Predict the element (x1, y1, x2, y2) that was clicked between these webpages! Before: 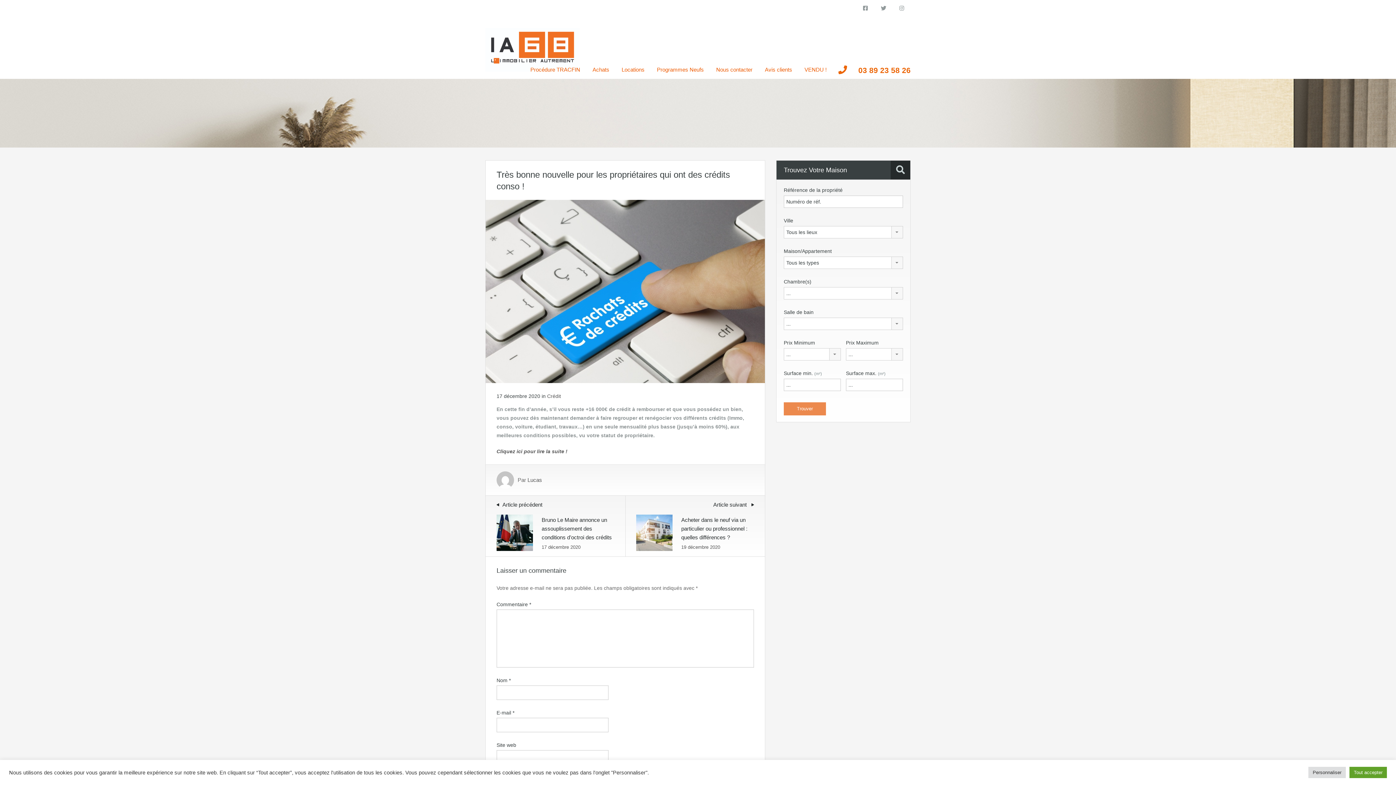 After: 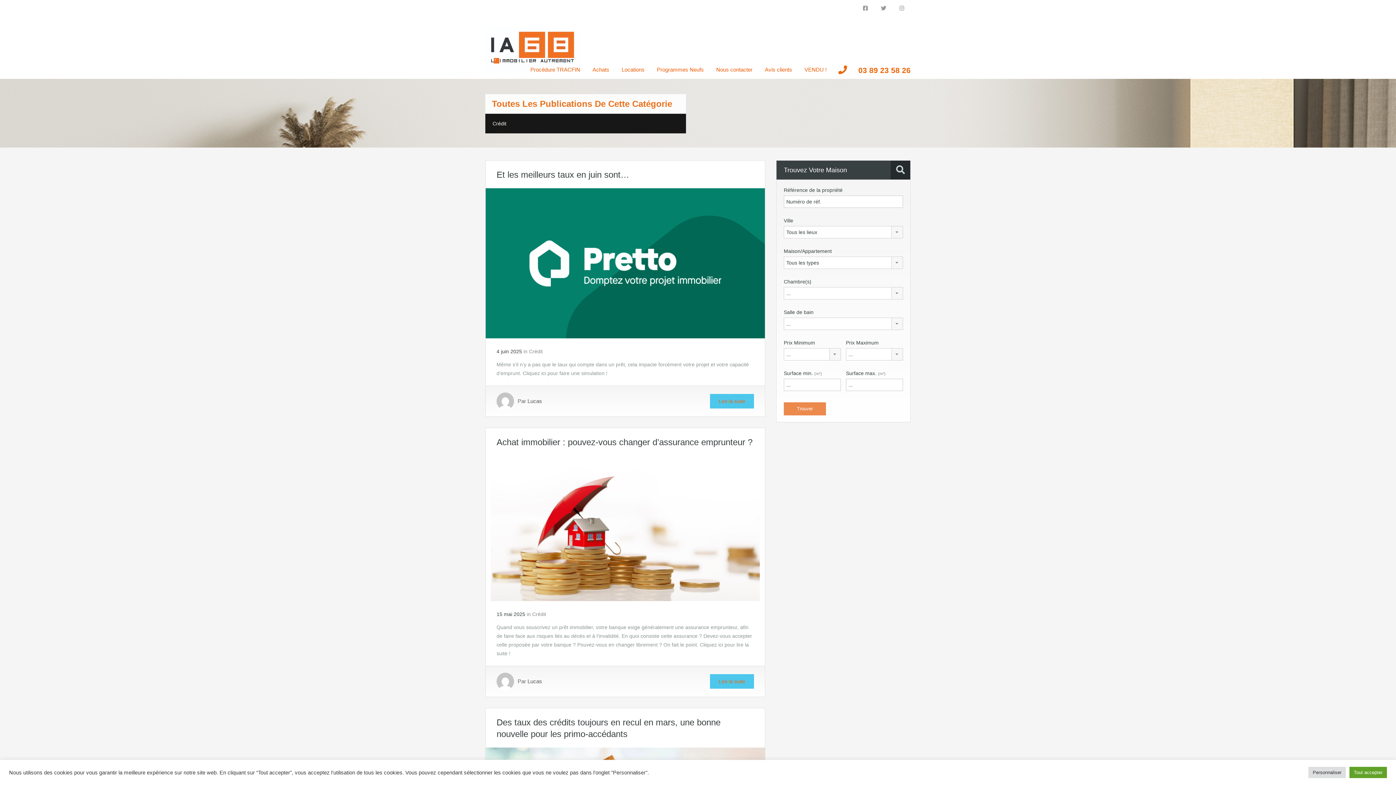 Action: bbox: (547, 393, 561, 399) label: Crédit